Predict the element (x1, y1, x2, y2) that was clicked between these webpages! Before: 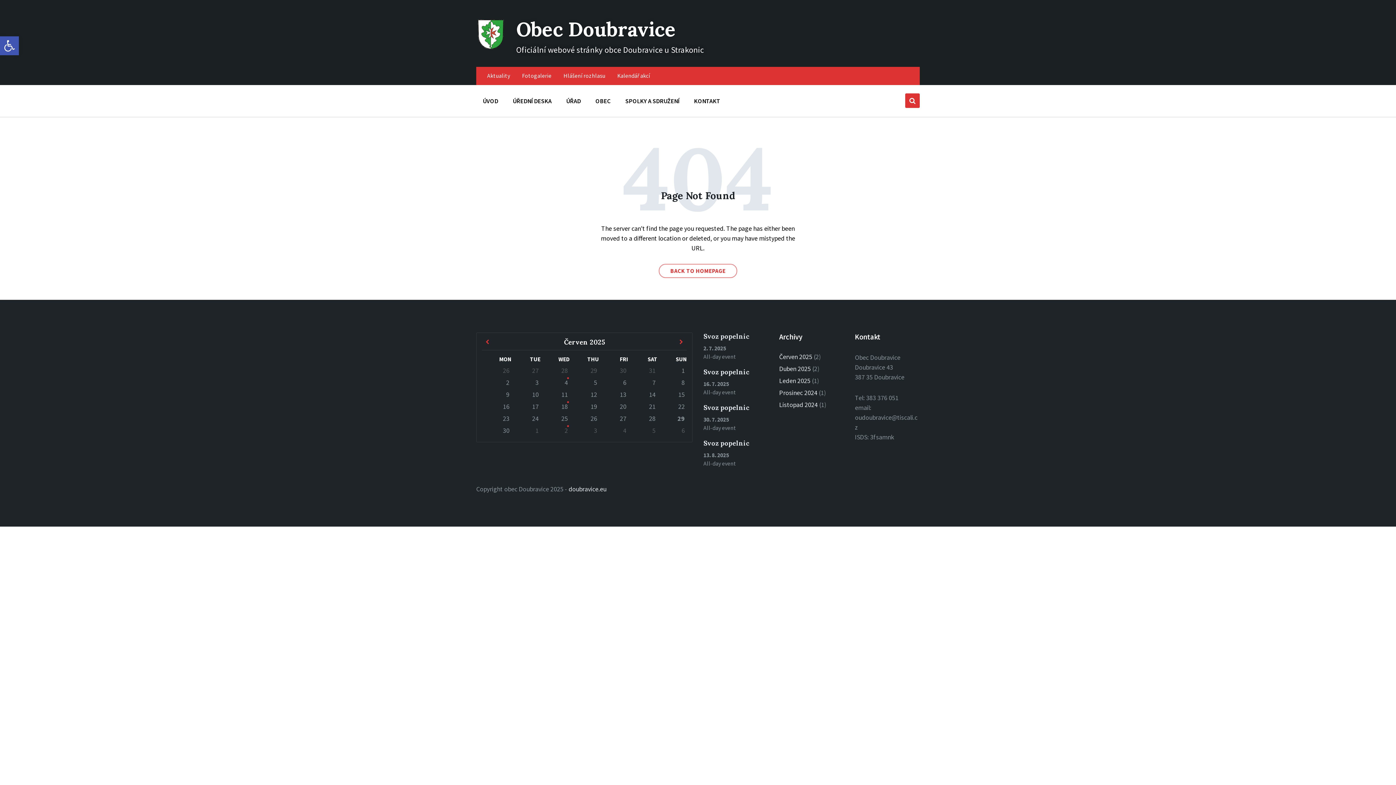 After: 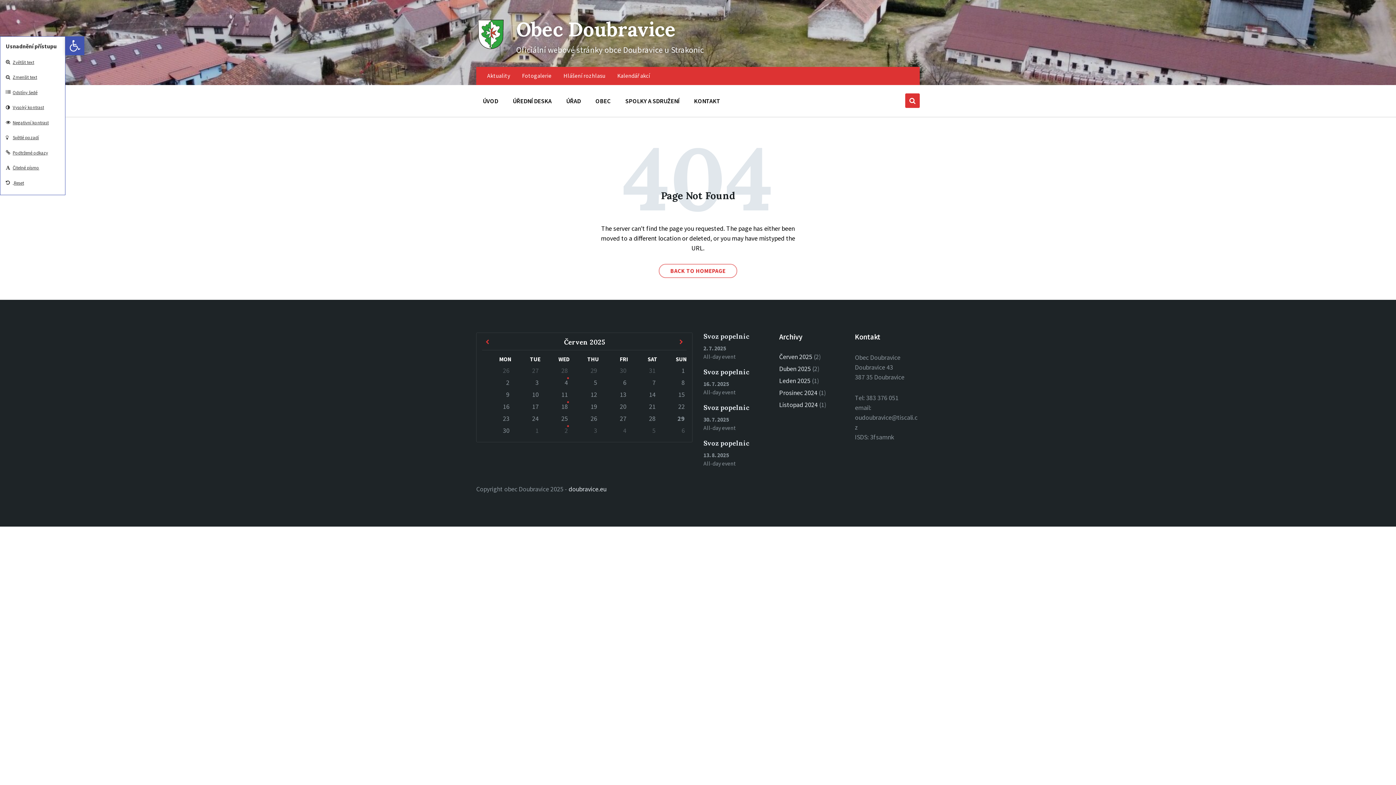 Action: bbox: (0, 36, 18, 55) label: Open toolbar